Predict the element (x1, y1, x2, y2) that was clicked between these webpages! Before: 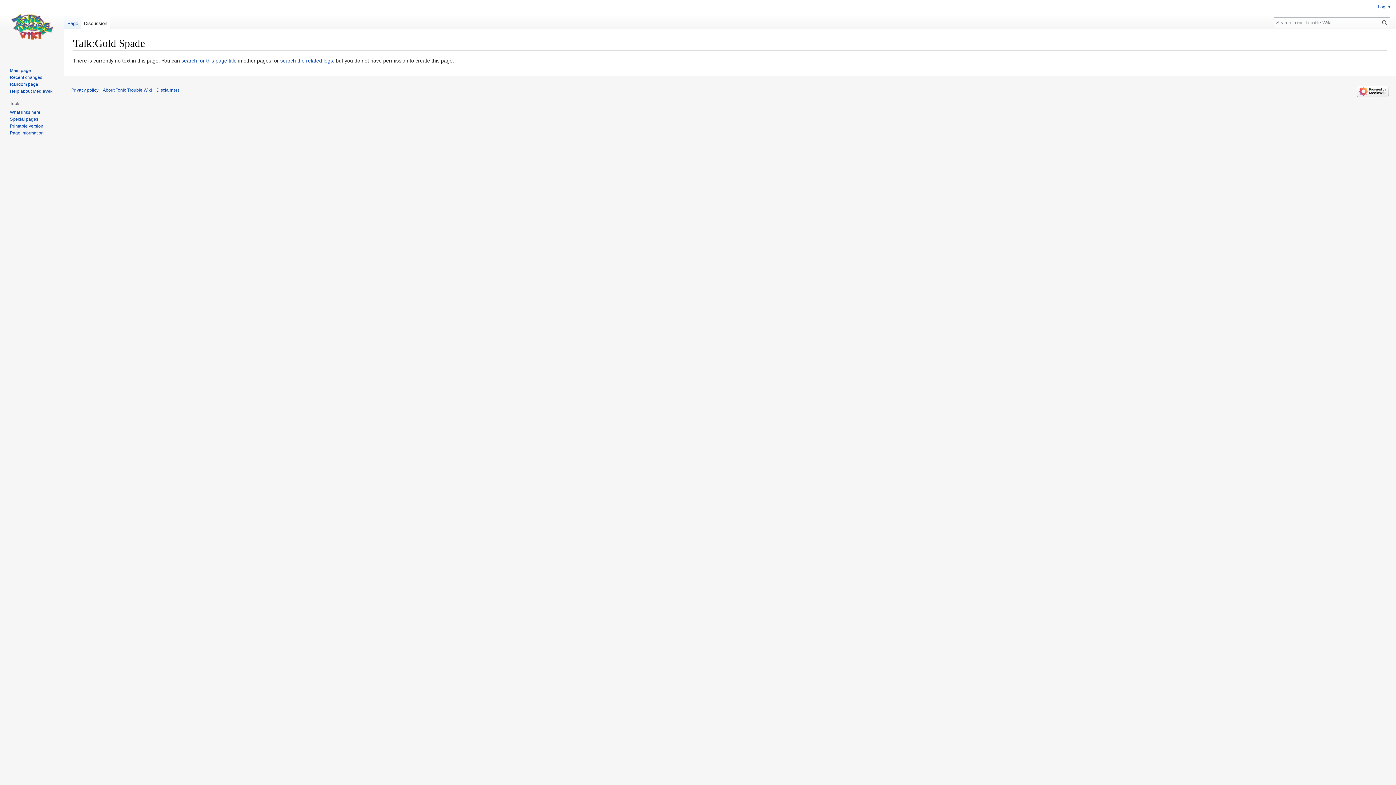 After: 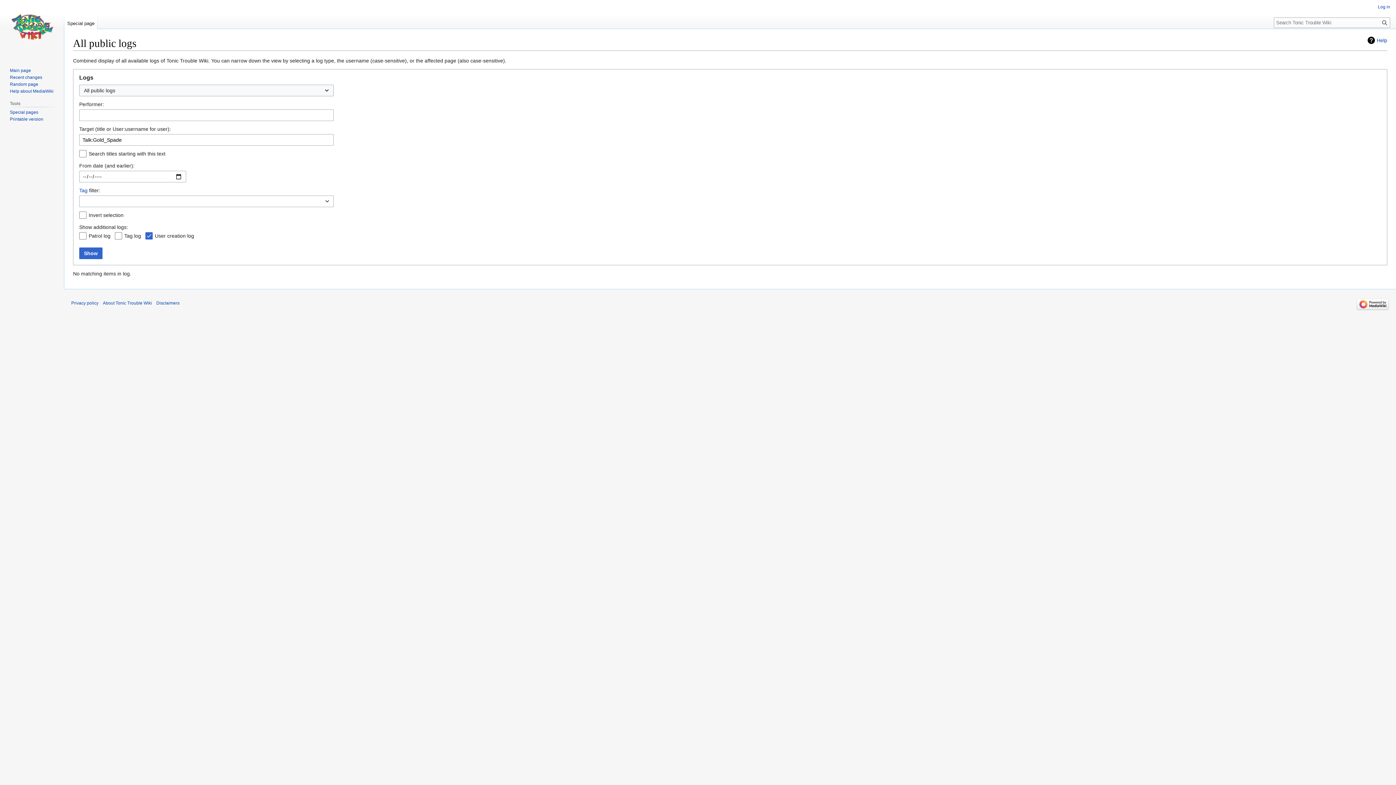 Action: bbox: (280, 57, 333, 63) label: search the related logs